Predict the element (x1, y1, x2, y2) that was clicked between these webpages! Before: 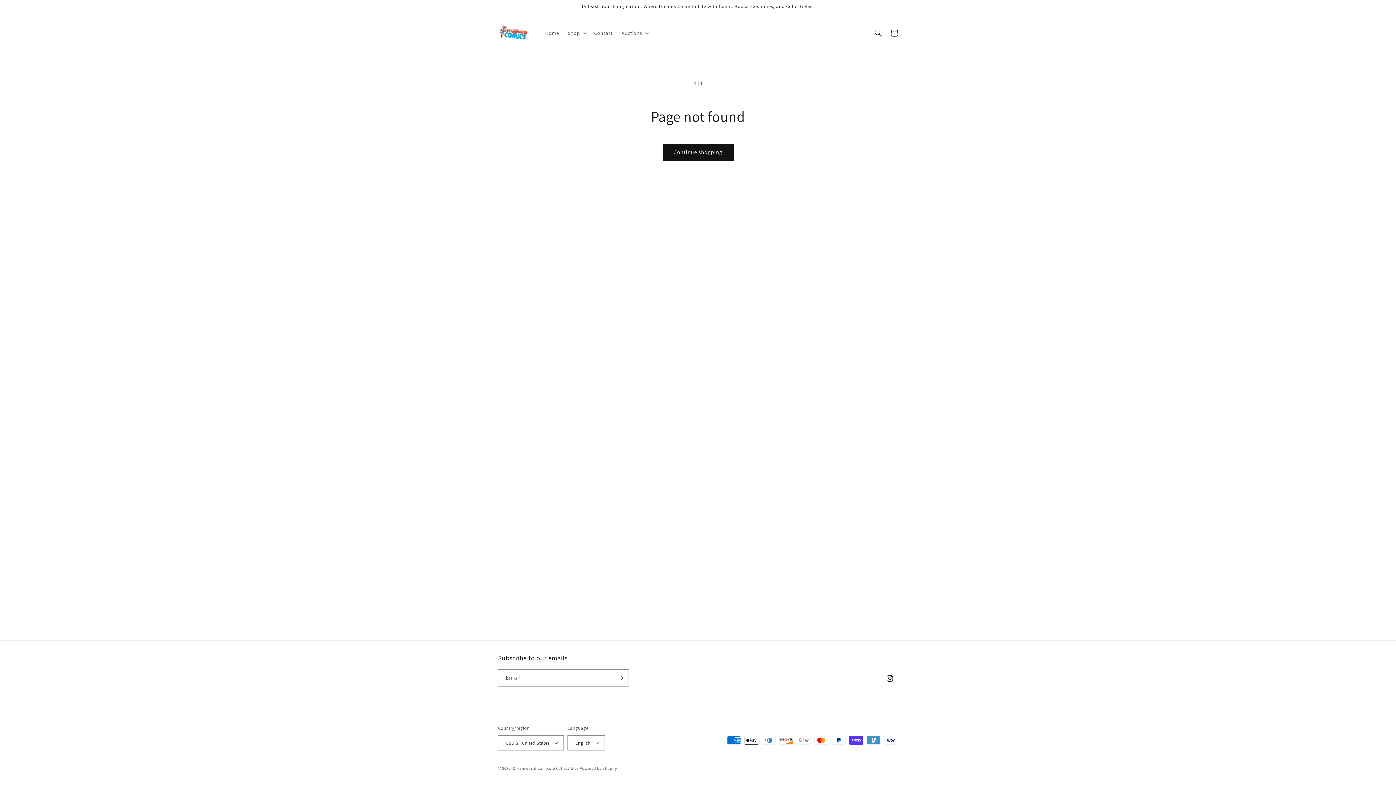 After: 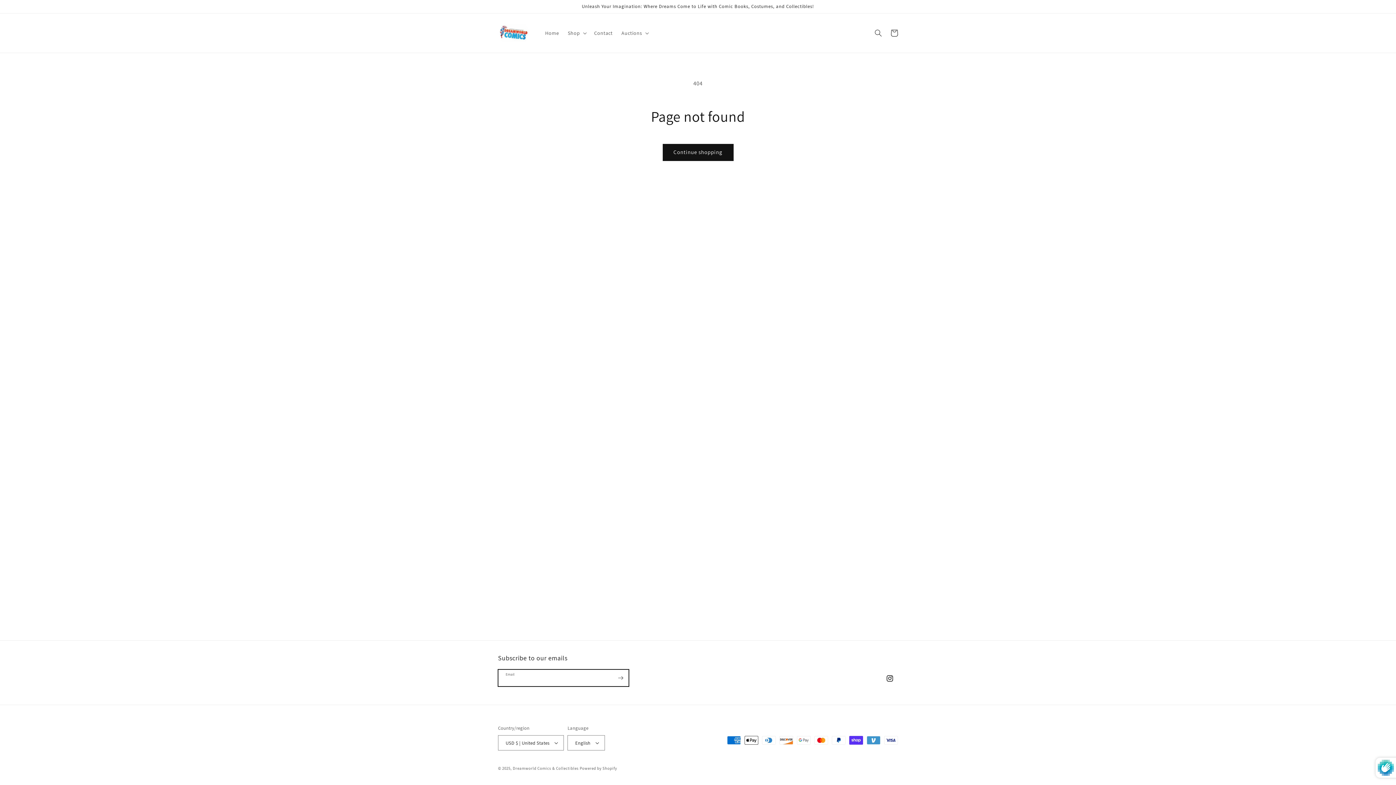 Action: label: Subscribe bbox: (612, 669, 628, 686)